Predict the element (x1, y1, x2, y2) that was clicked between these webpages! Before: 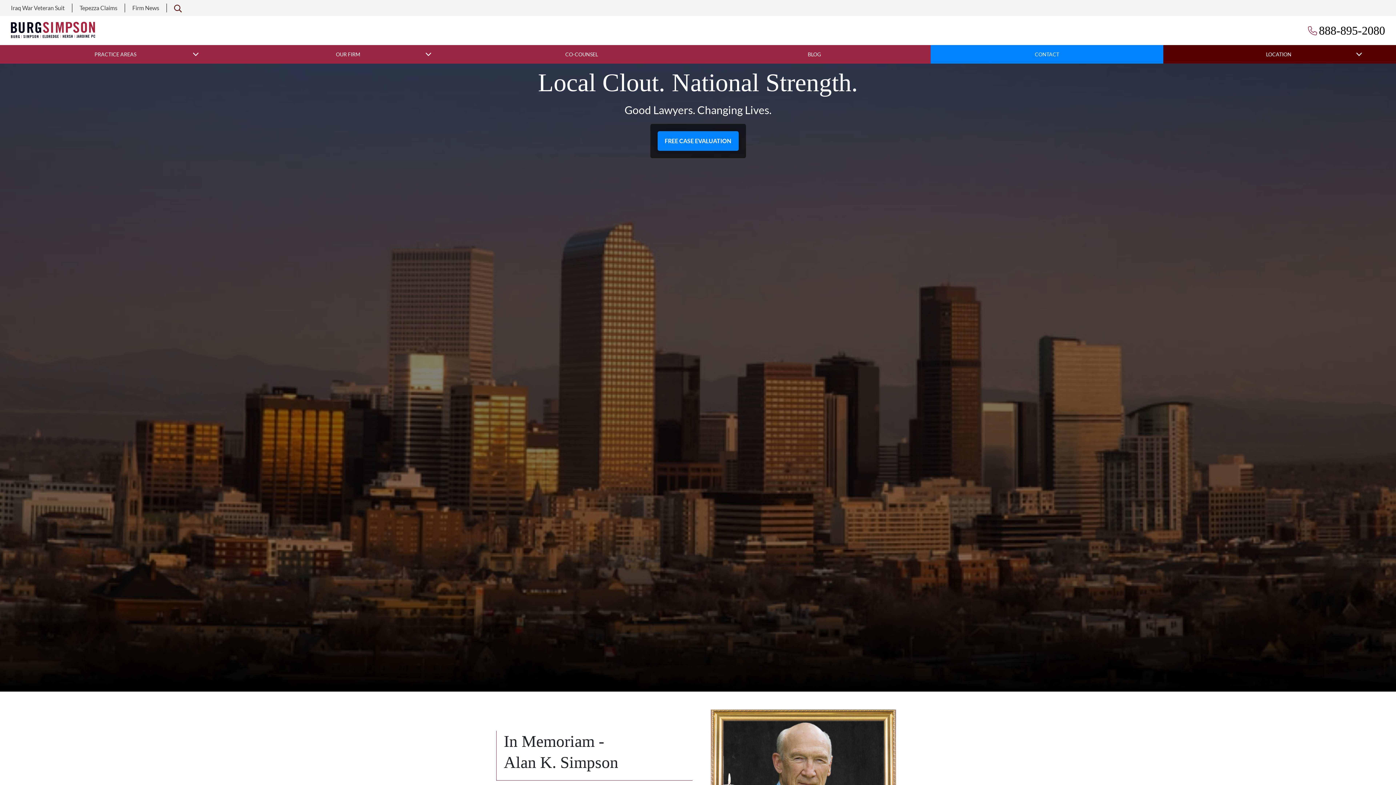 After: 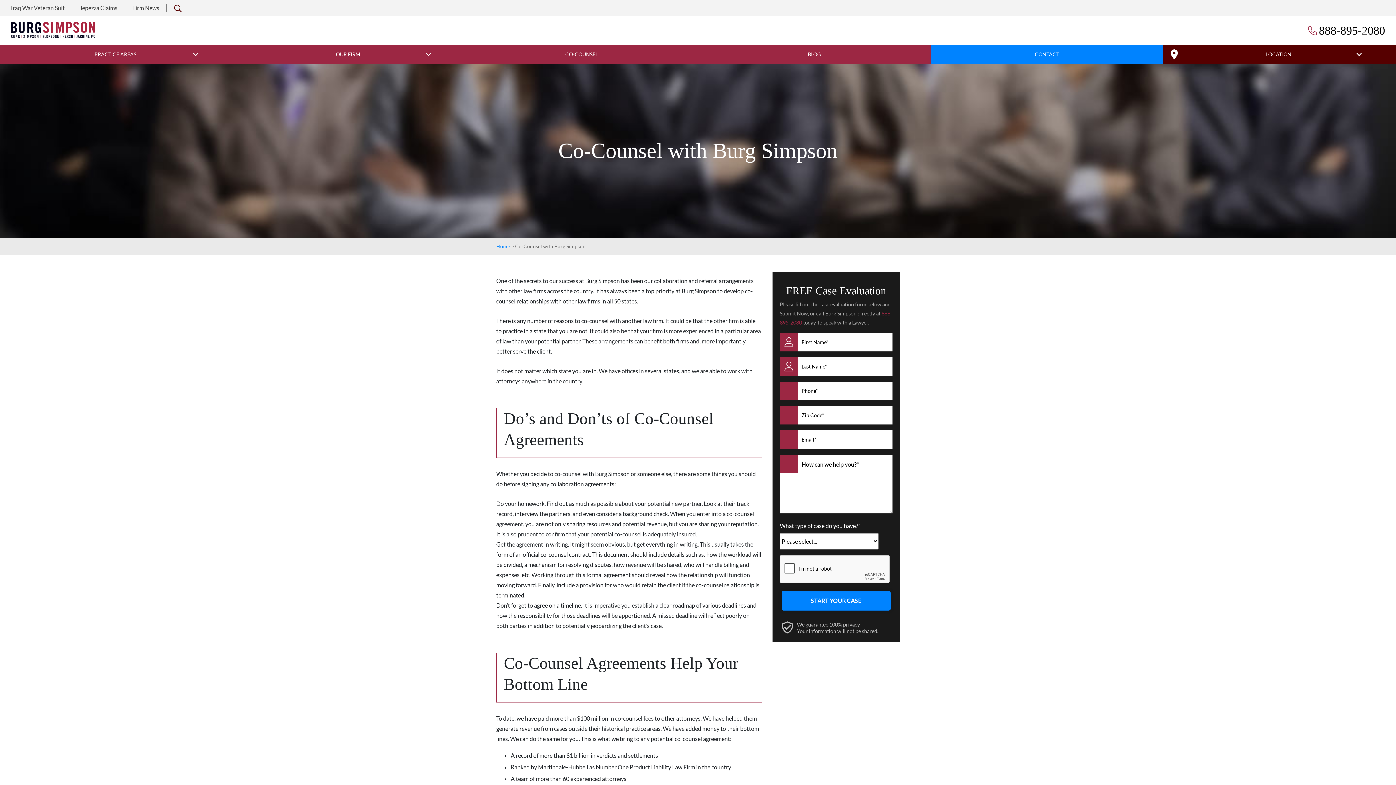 Action: bbox: (465, 45, 698, 63) label: CO-COUNSEL